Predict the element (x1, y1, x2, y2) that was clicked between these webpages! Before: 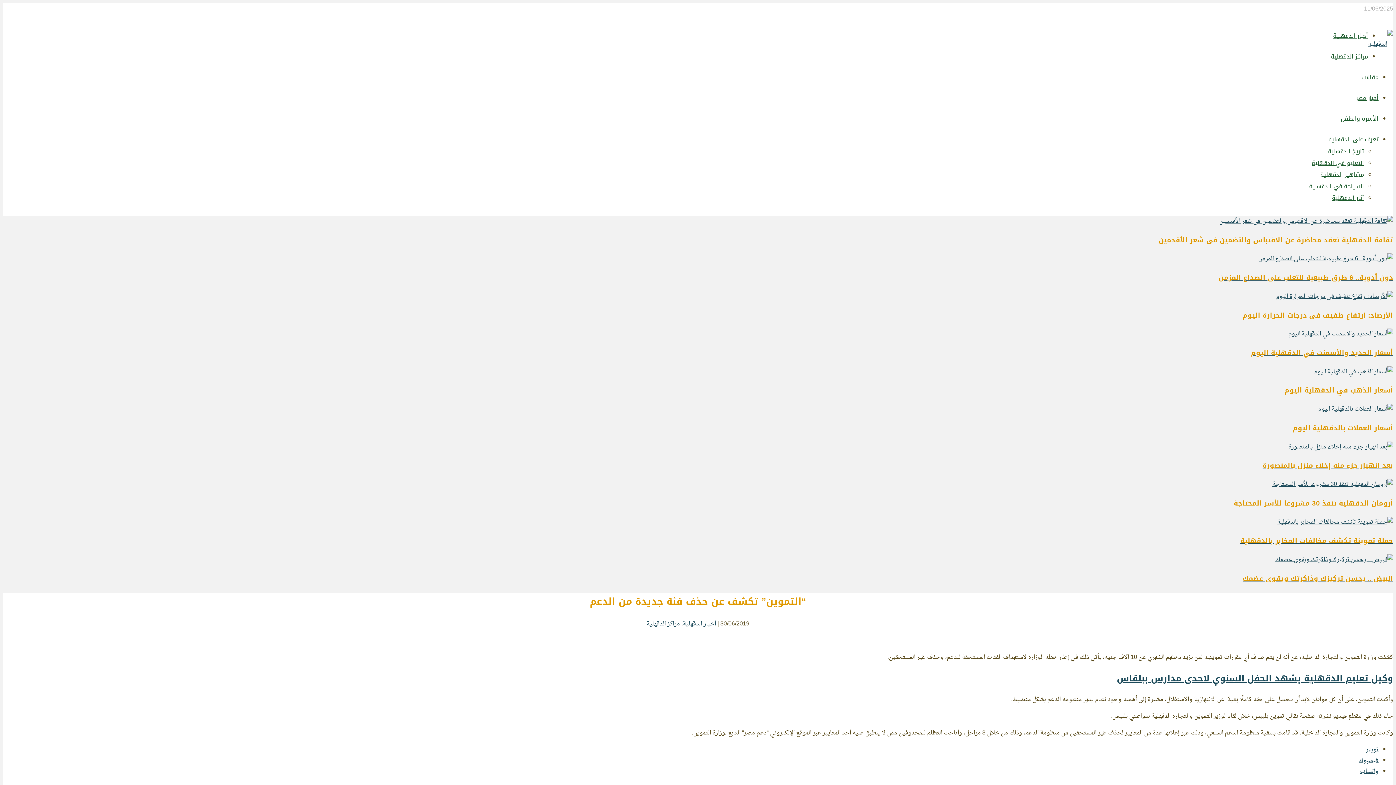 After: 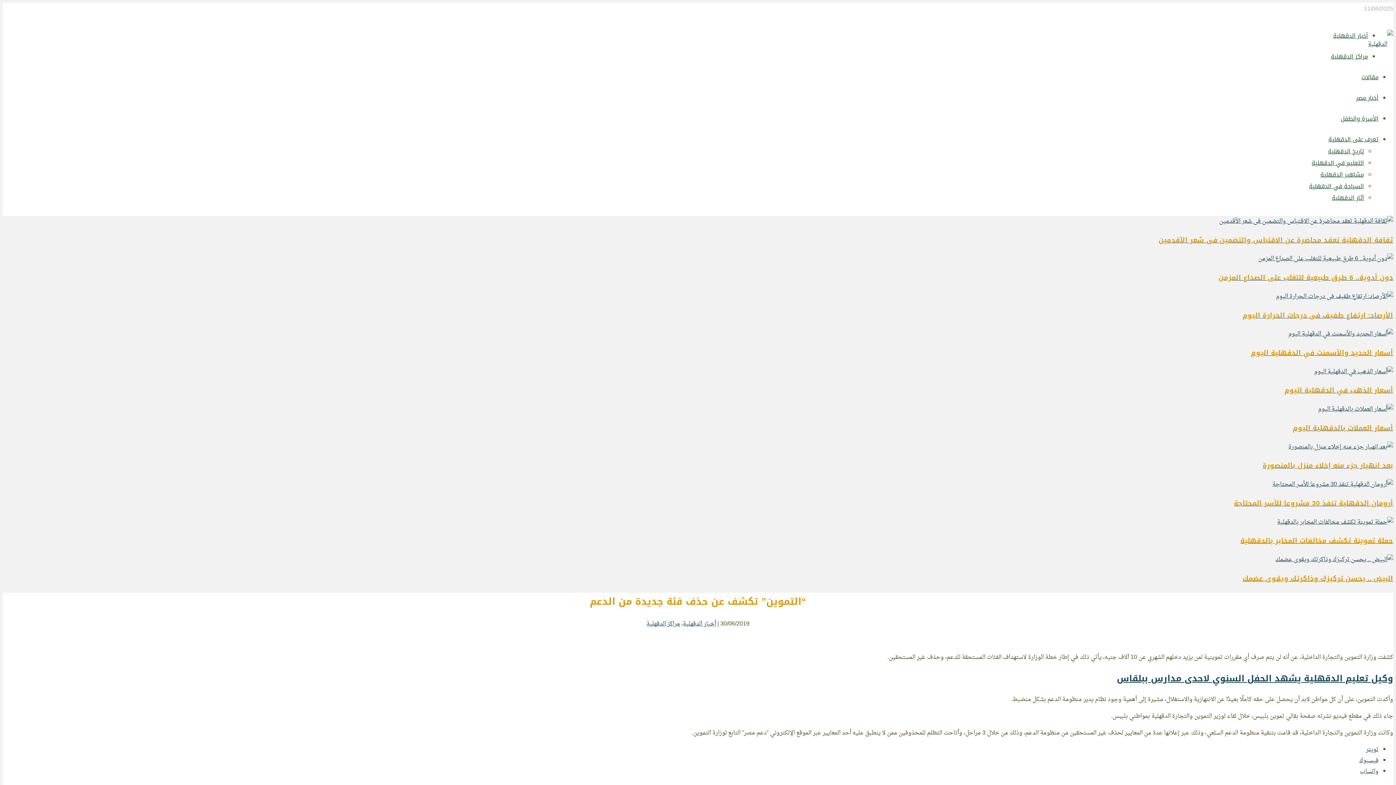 Action: bbox: (1366, 744, 1378, 755) label: تويتر